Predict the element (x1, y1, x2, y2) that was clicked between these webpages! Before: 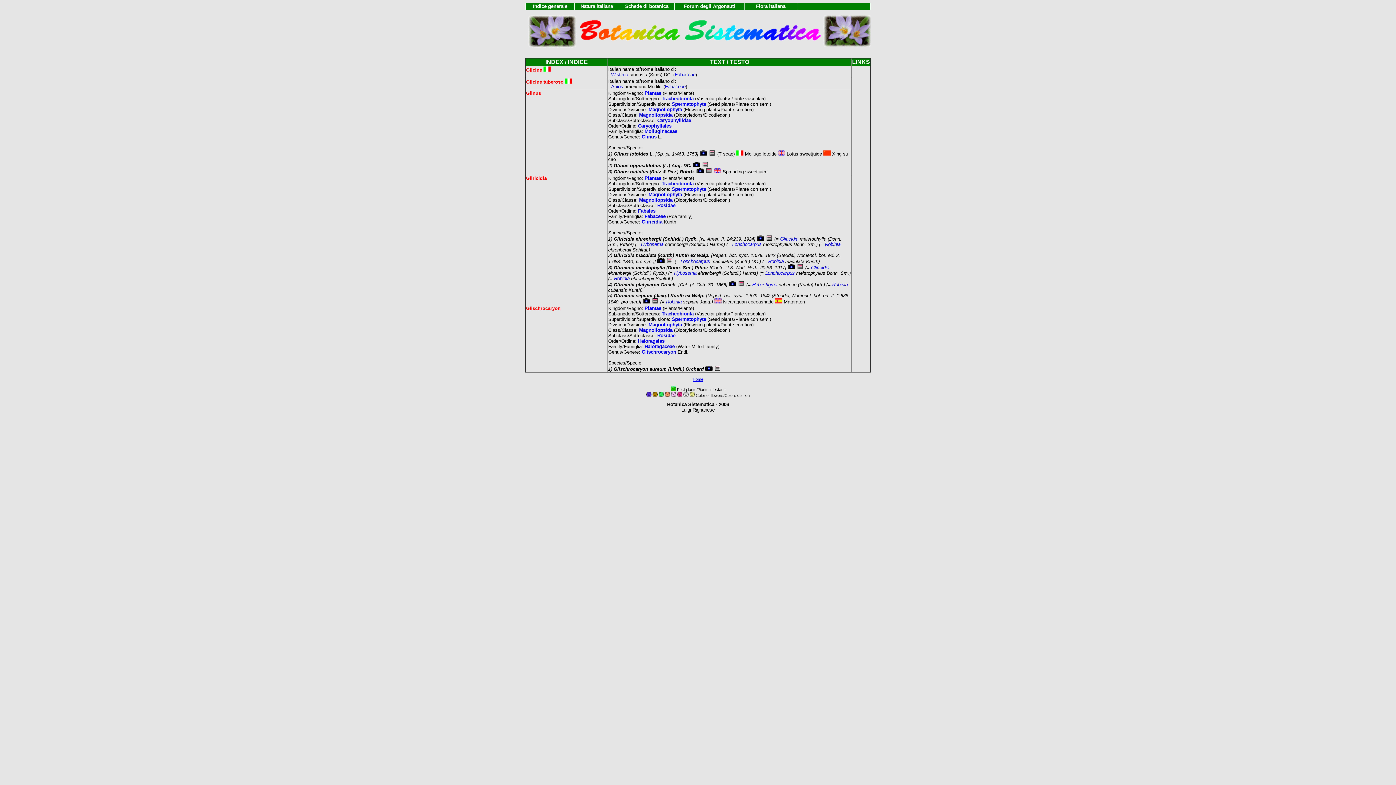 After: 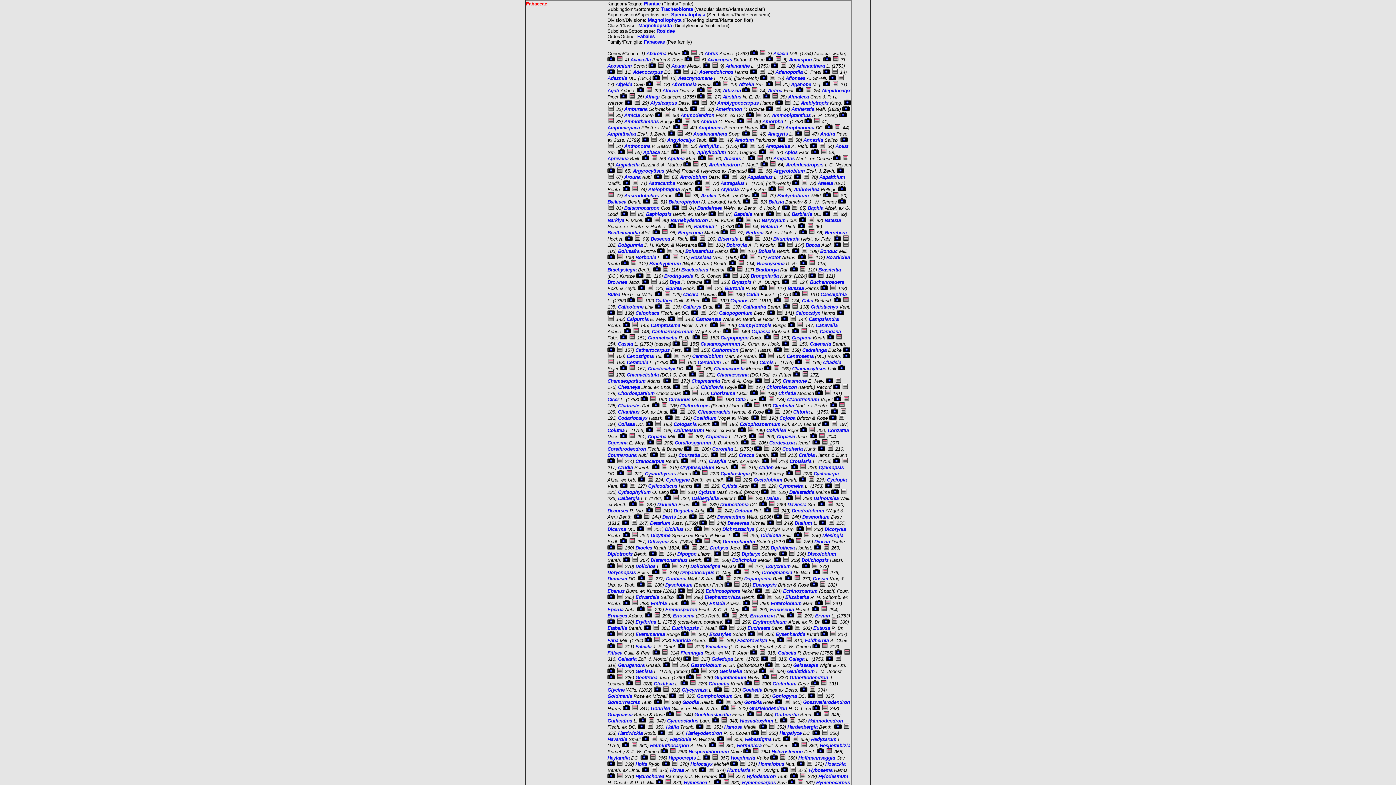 Action: bbox: (644, 213, 665, 219) label: Fabaceae